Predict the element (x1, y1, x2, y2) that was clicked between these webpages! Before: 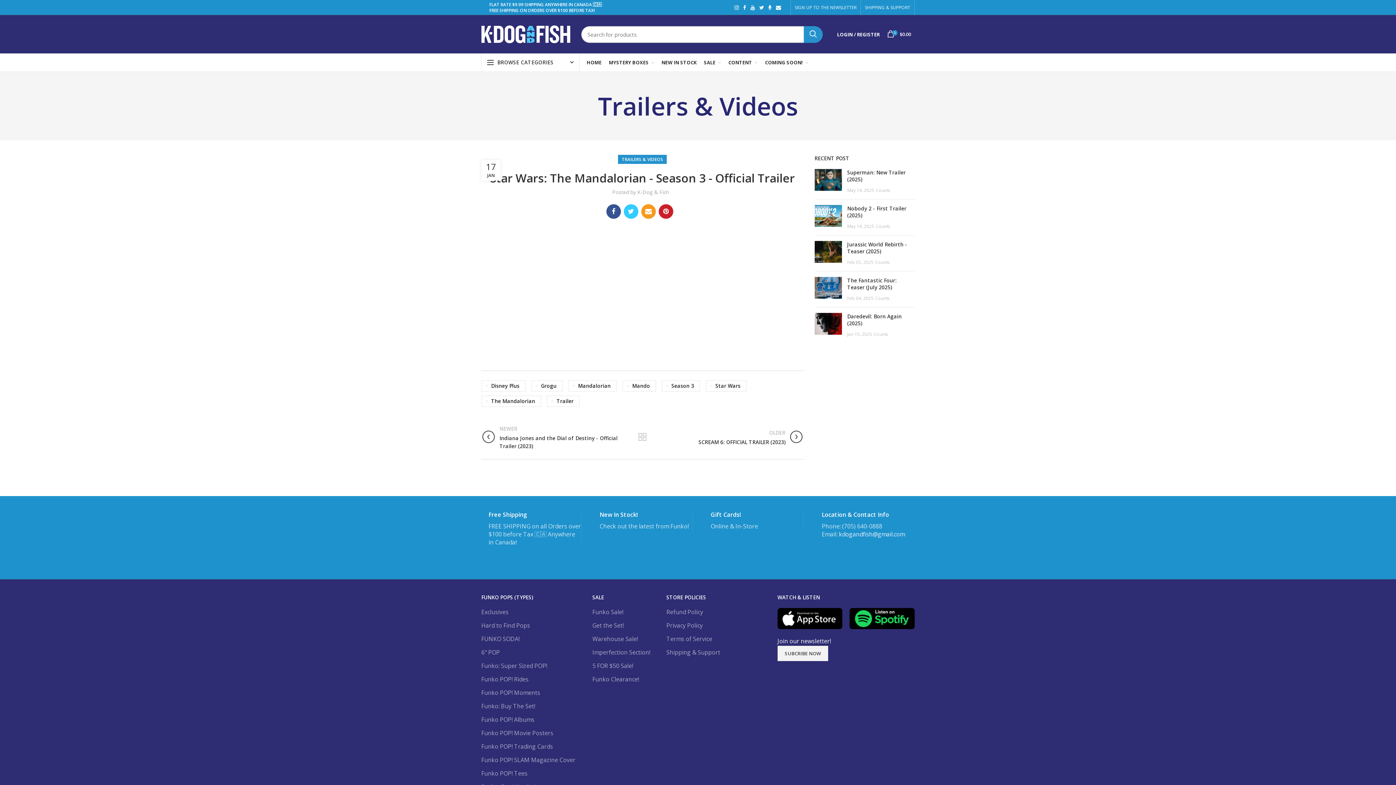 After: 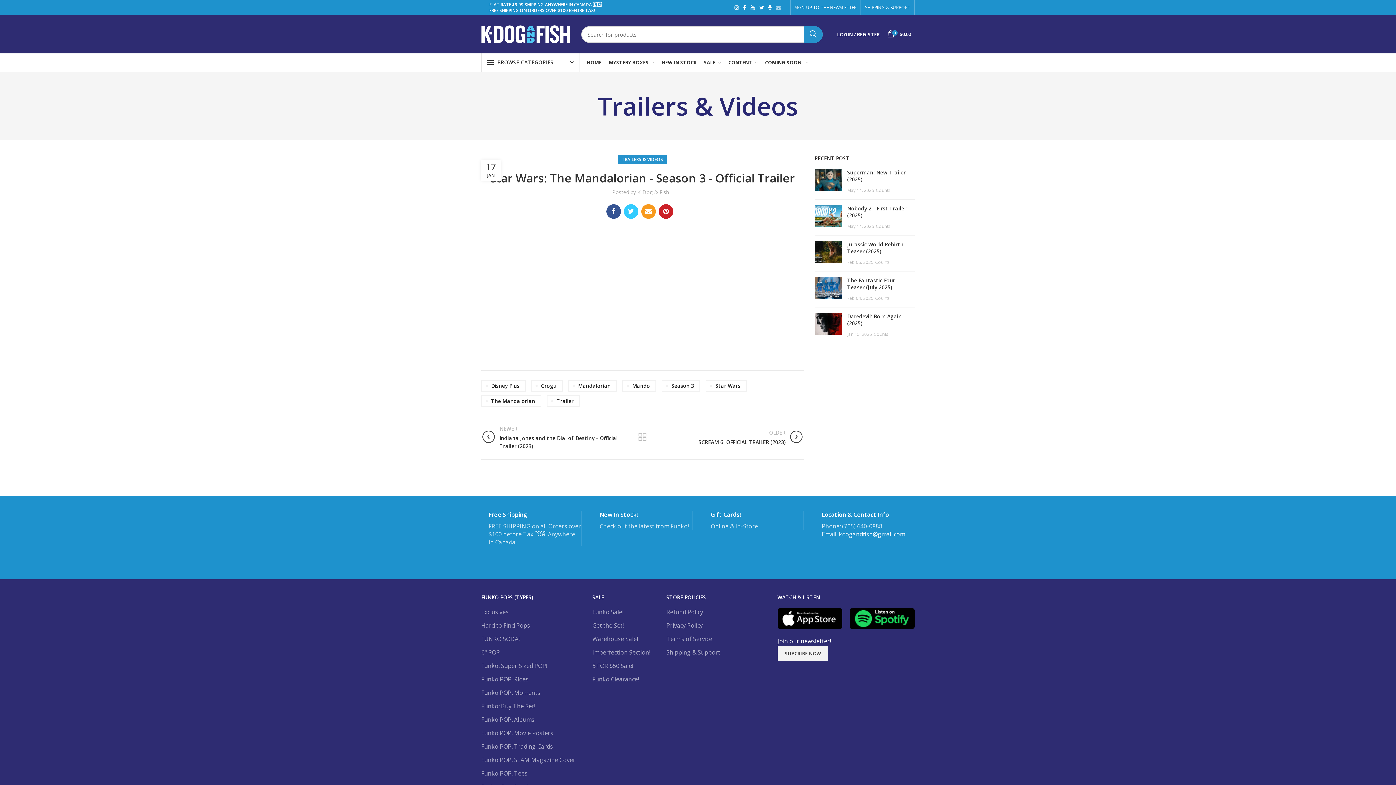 Action: bbox: (773, 2, 783, 12) label: Email